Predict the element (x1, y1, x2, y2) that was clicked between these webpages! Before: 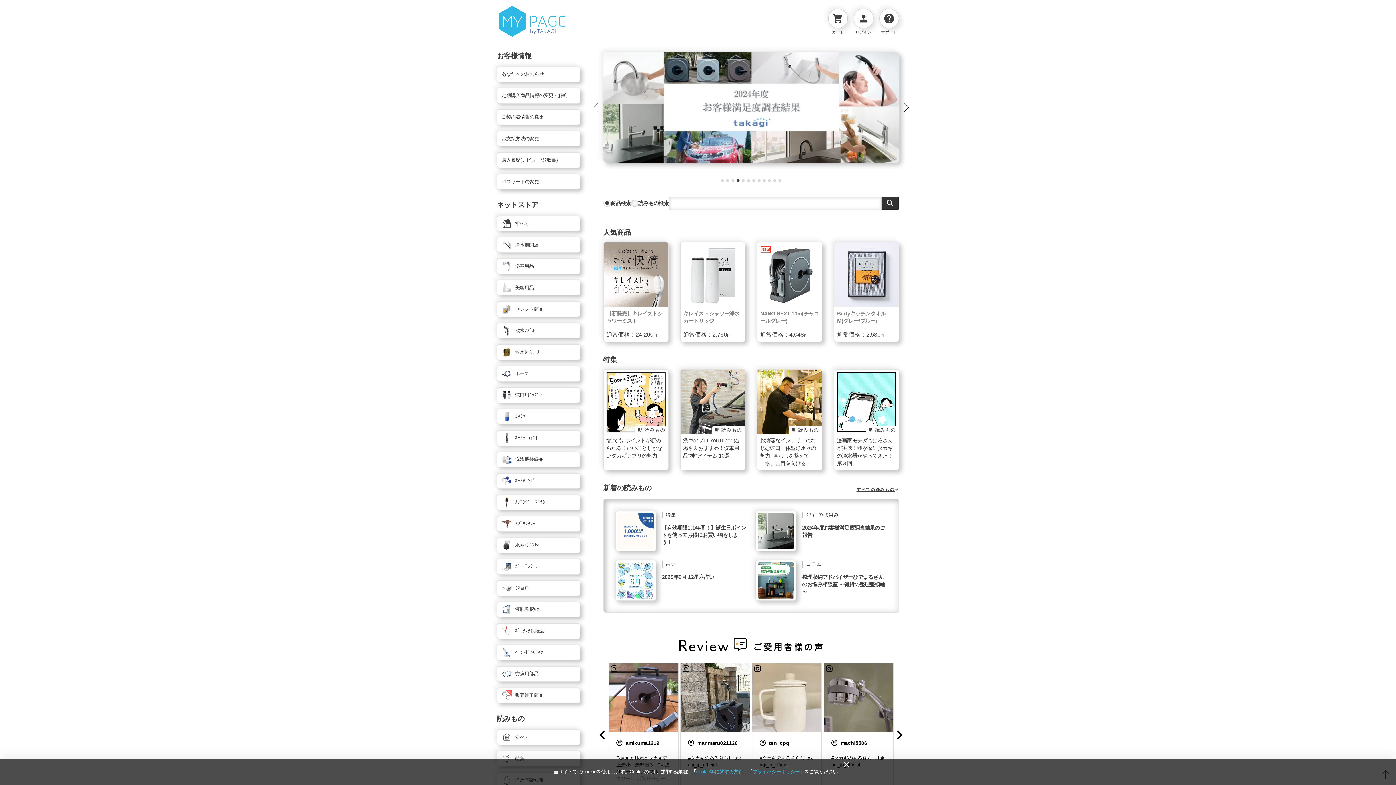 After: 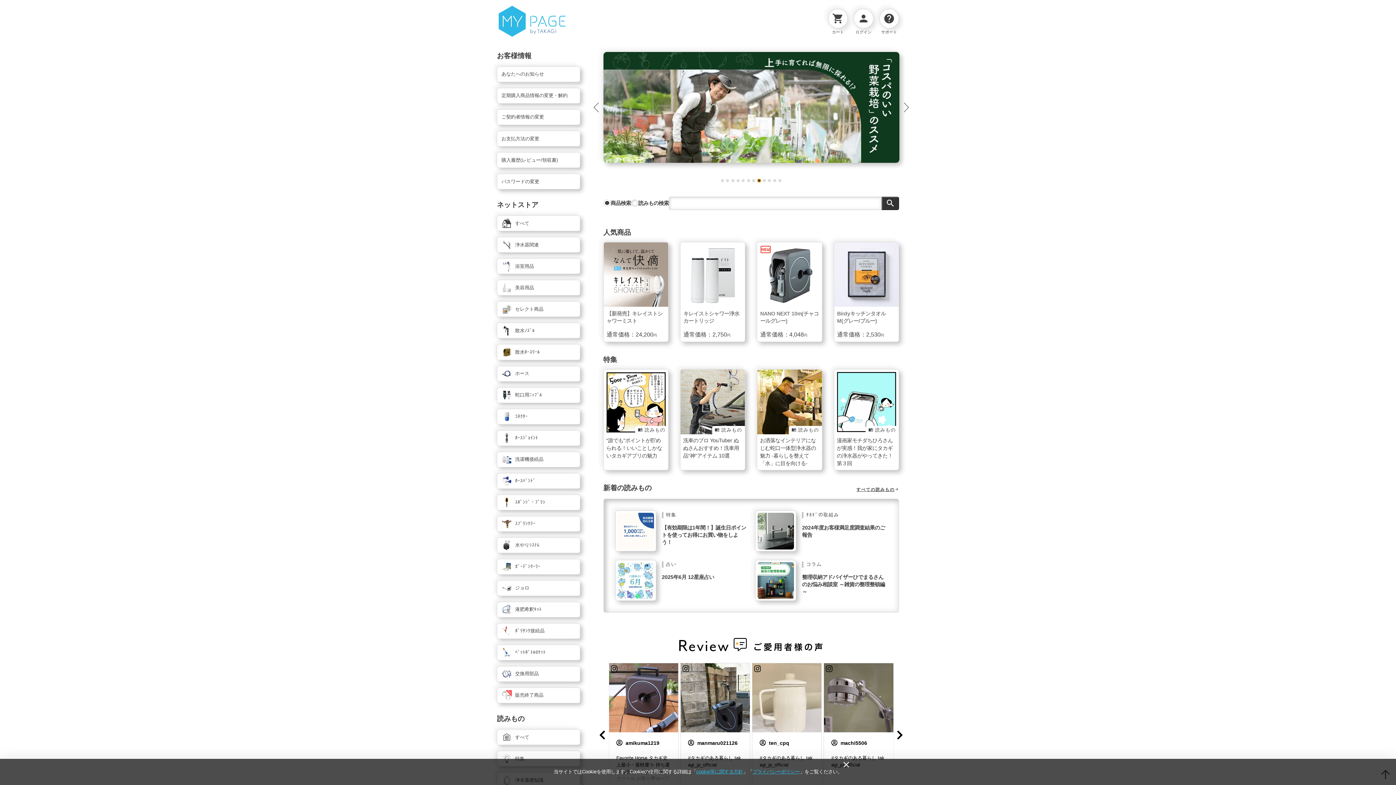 Action: bbox: (757, 179, 760, 182) label: Go to slide 8